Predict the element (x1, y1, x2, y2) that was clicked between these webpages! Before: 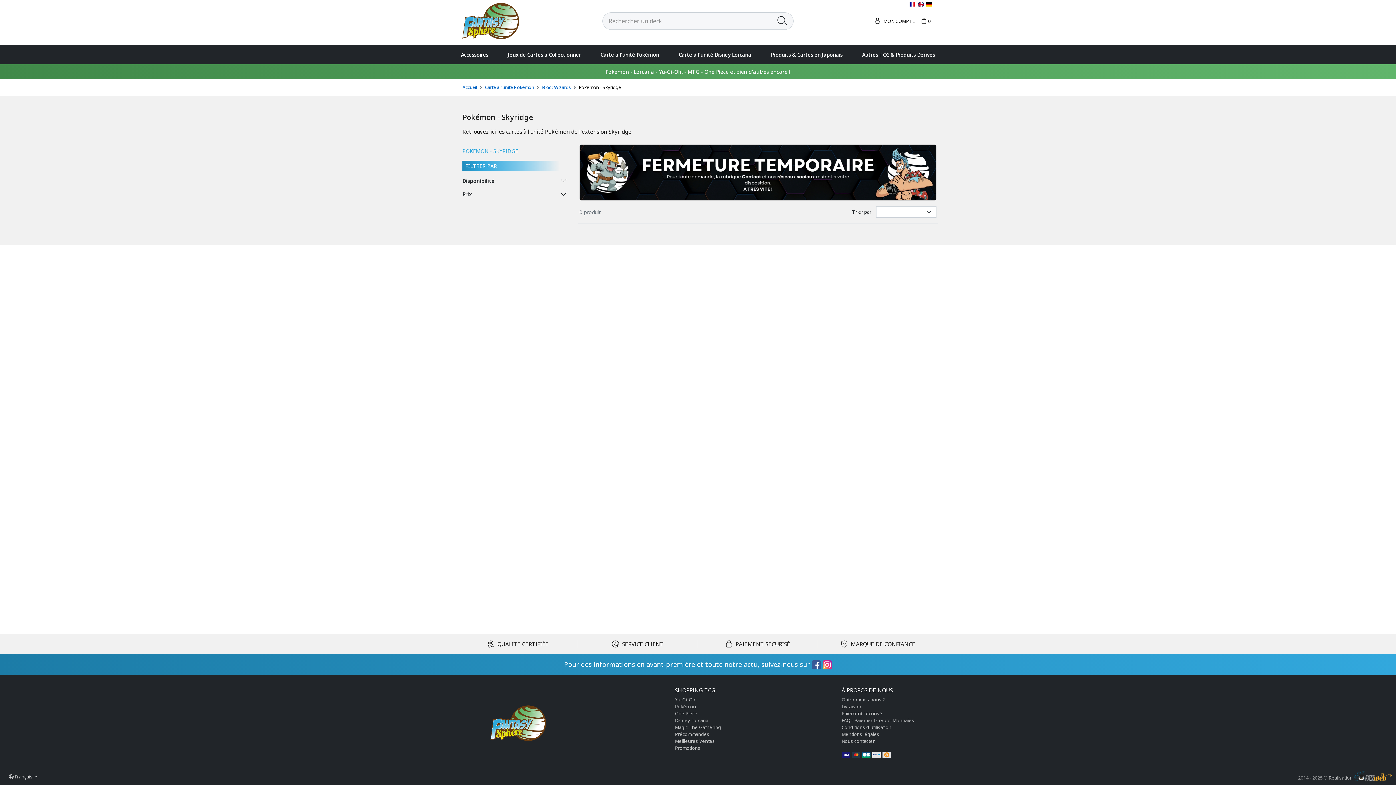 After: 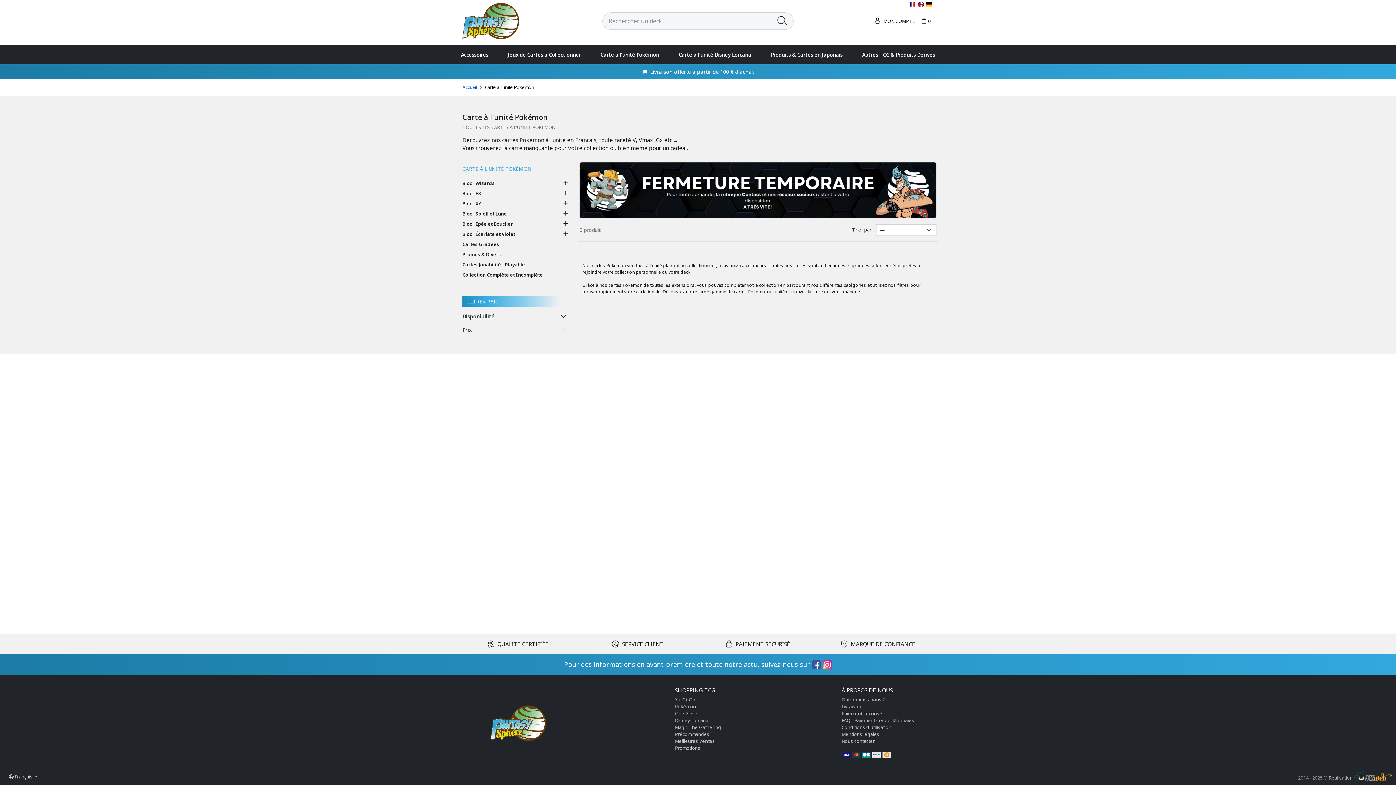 Action: label: Carte à l'unité Pokémon bbox: (484, 83, 534, 90)